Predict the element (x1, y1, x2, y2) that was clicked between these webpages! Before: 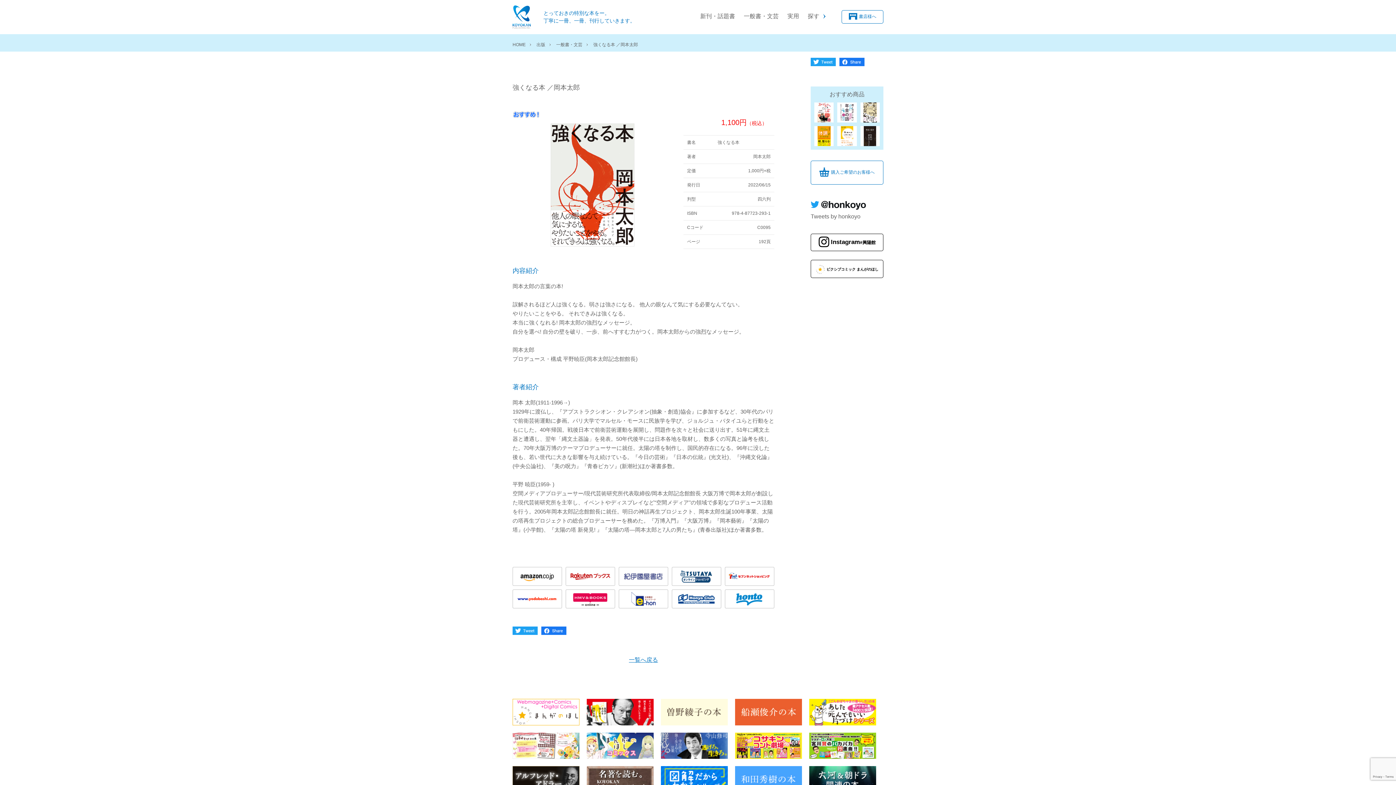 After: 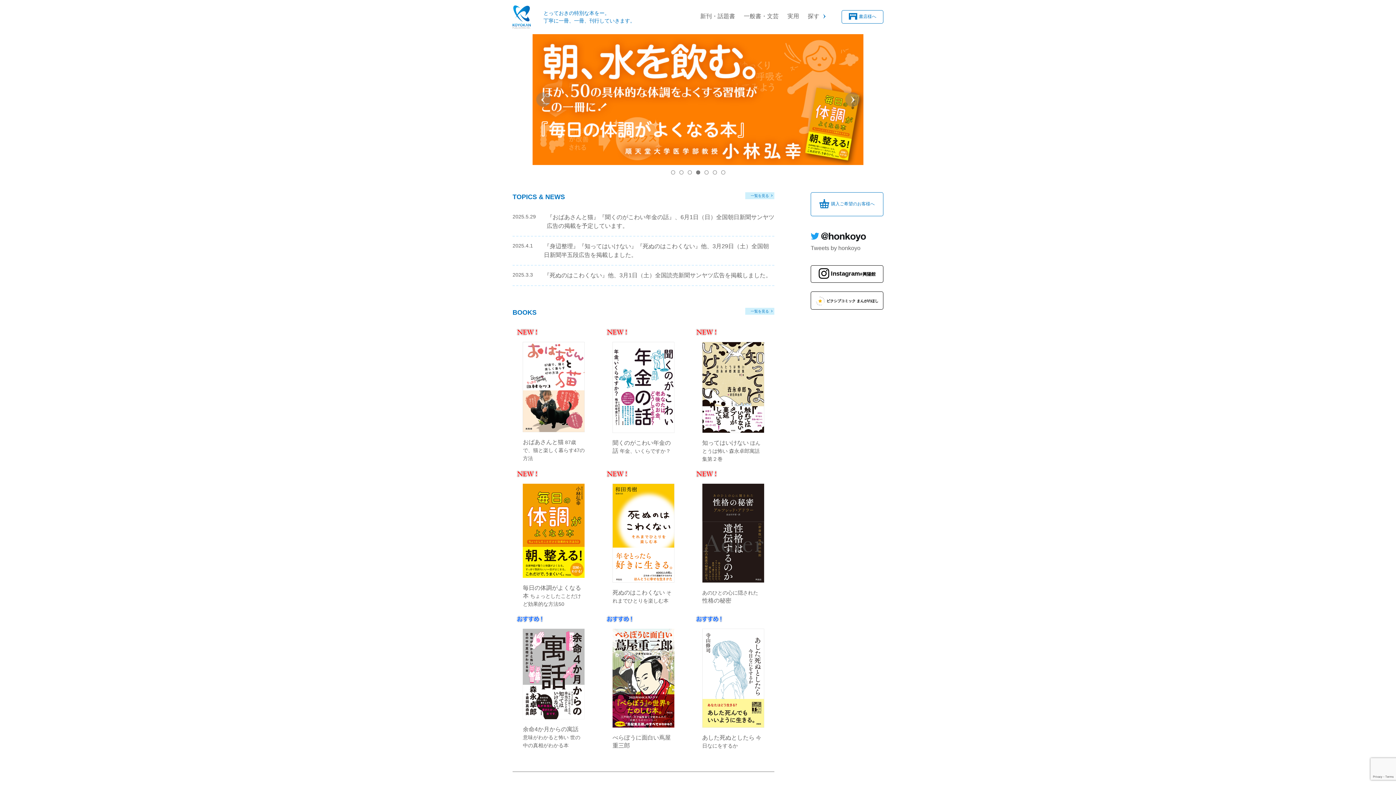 Action: bbox: (512, 5, 530, 28)